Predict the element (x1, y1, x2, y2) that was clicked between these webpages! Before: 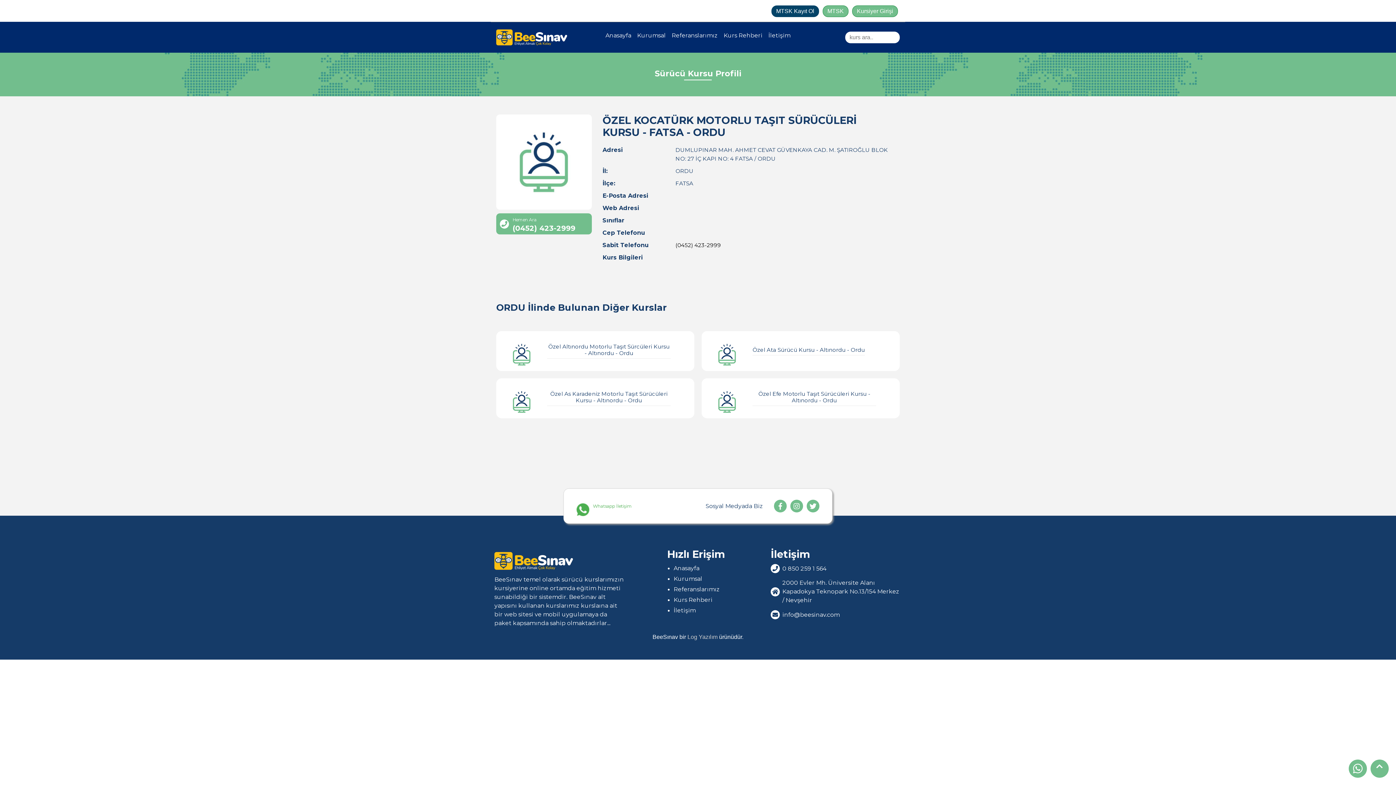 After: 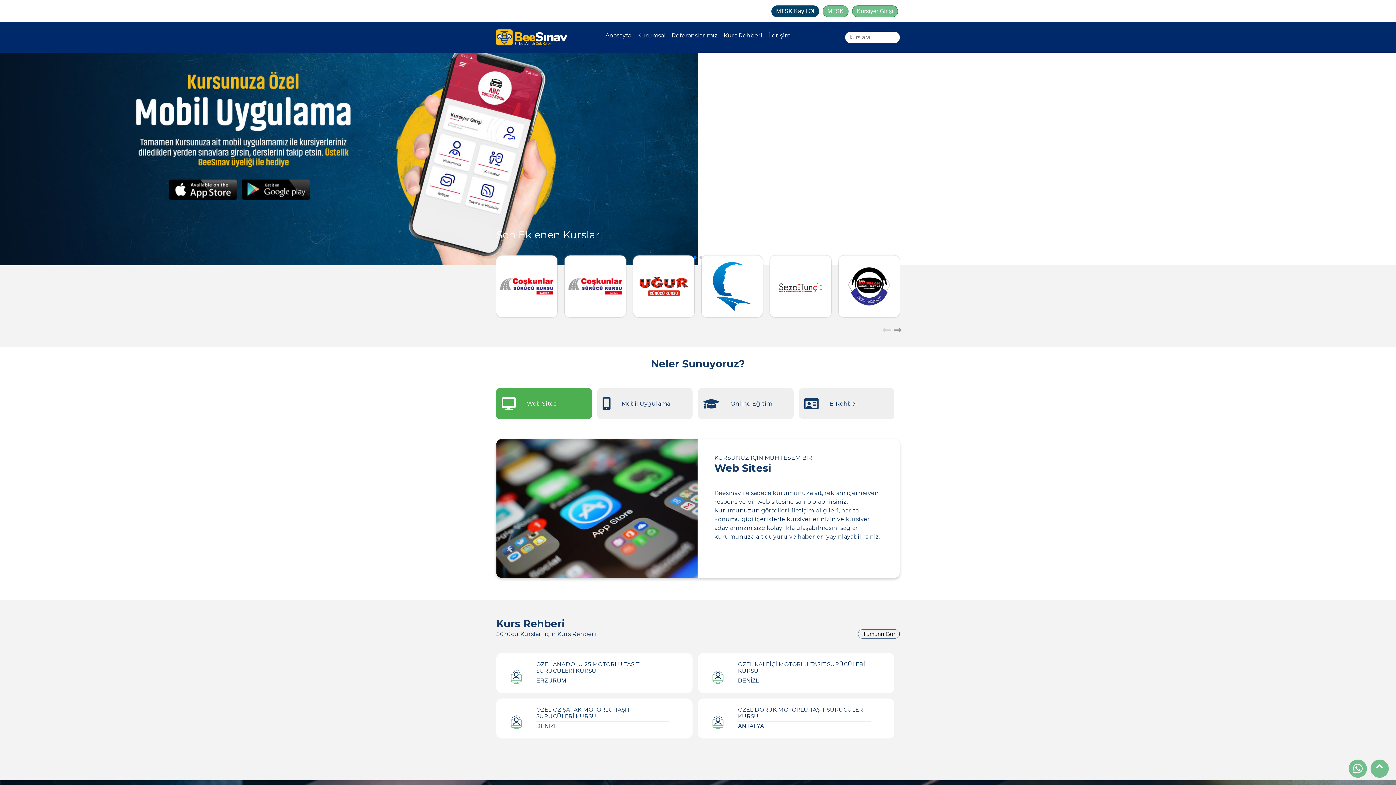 Action: bbox: (602, 28, 634, 42) label: Anasayfa